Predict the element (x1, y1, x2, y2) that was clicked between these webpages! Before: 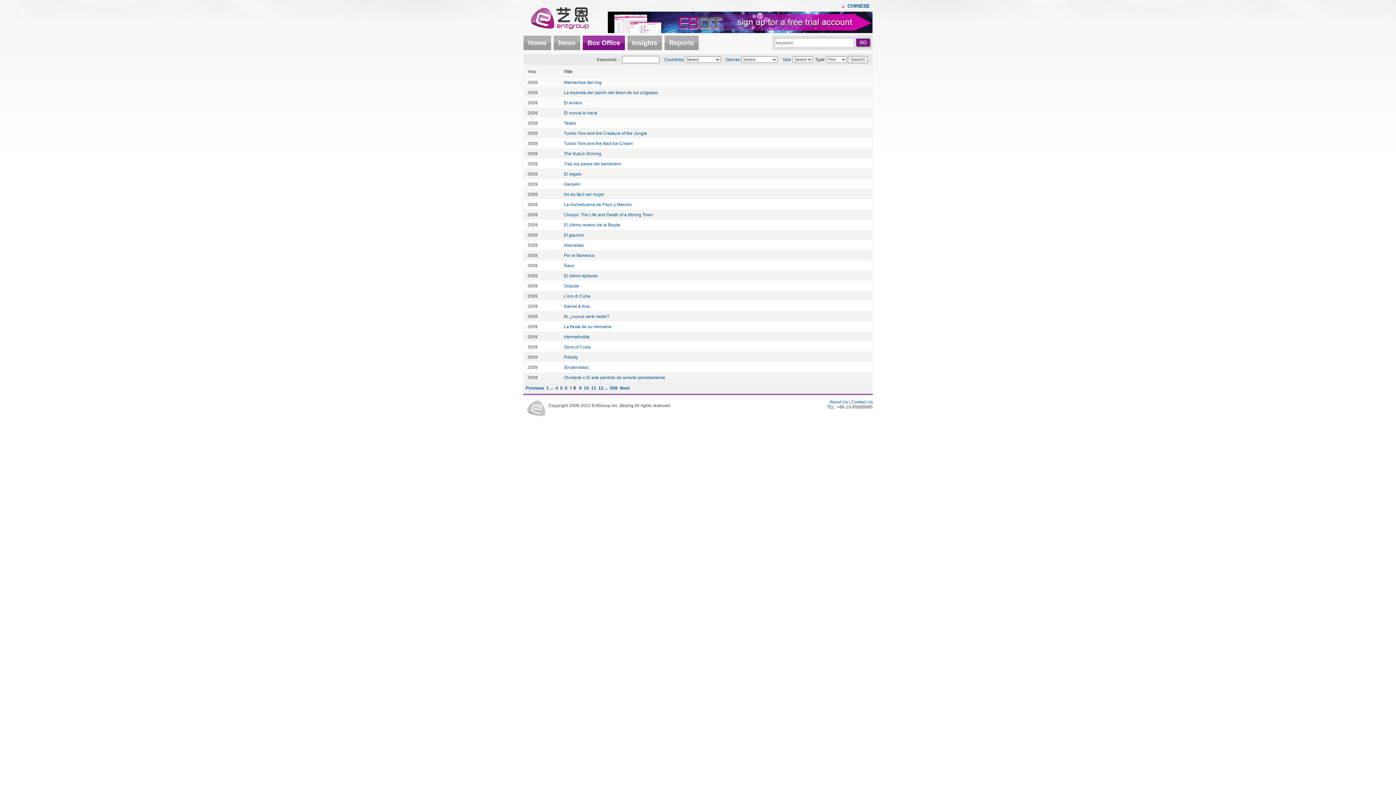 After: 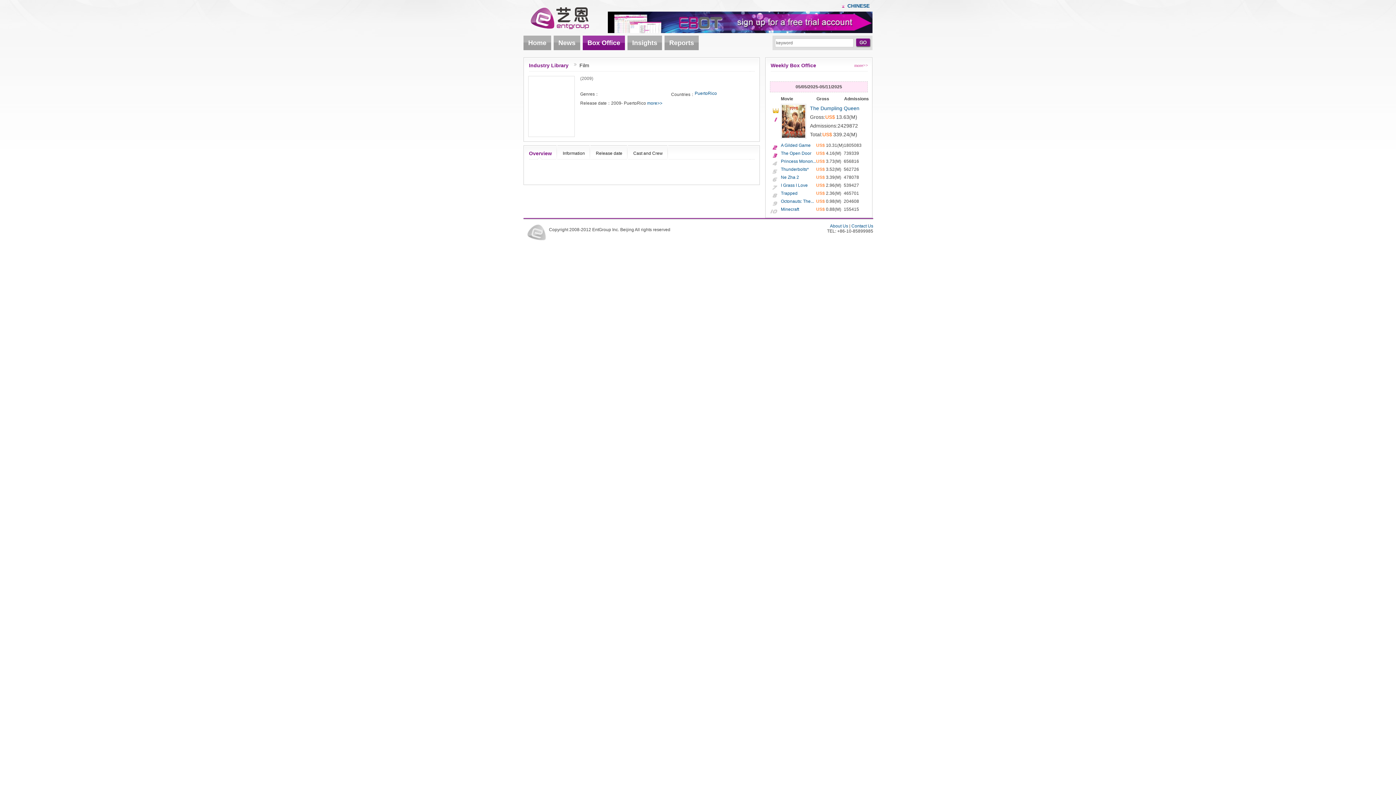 Action: bbox: (564, 120, 576, 125) label: Teatro